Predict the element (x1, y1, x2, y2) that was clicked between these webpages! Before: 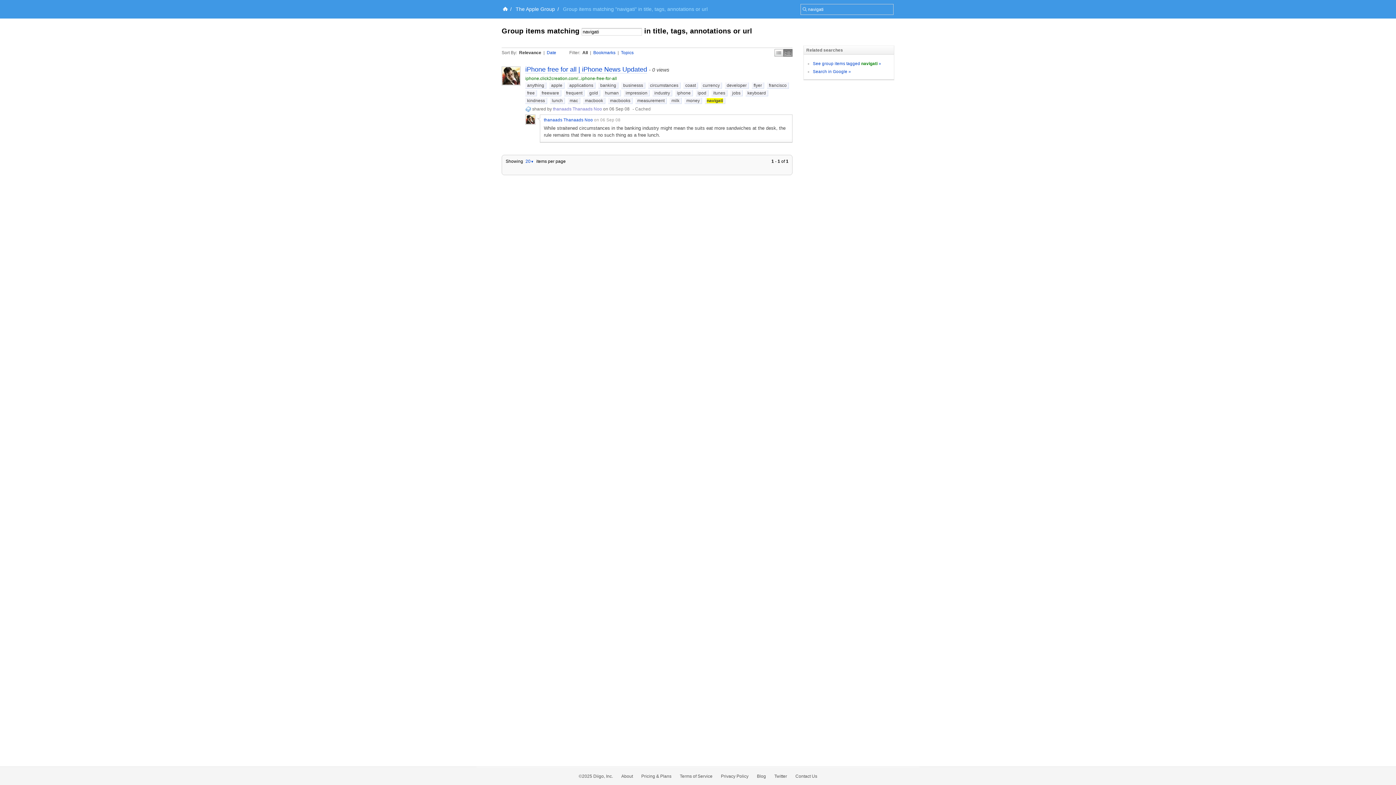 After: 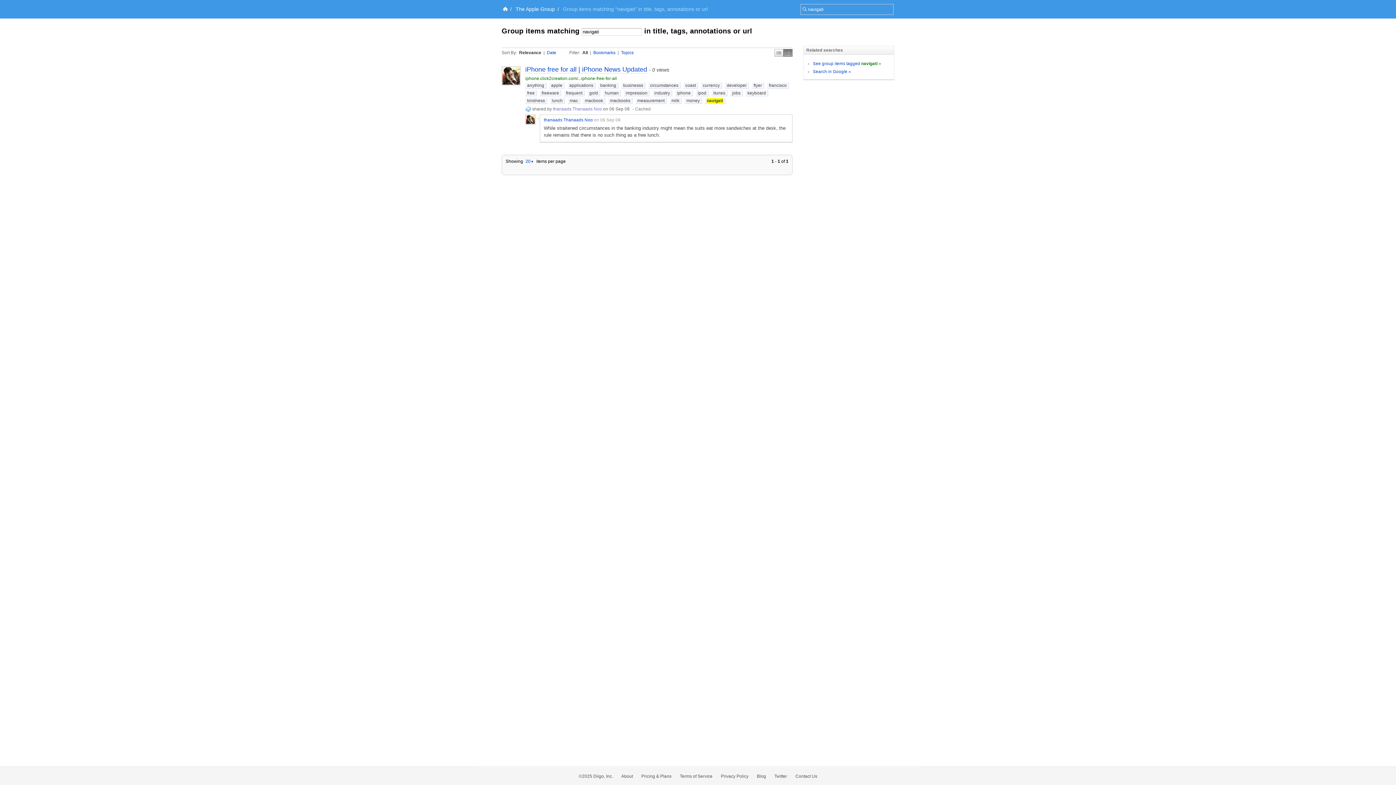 Action: label: All bbox: (582, 50, 588, 55)